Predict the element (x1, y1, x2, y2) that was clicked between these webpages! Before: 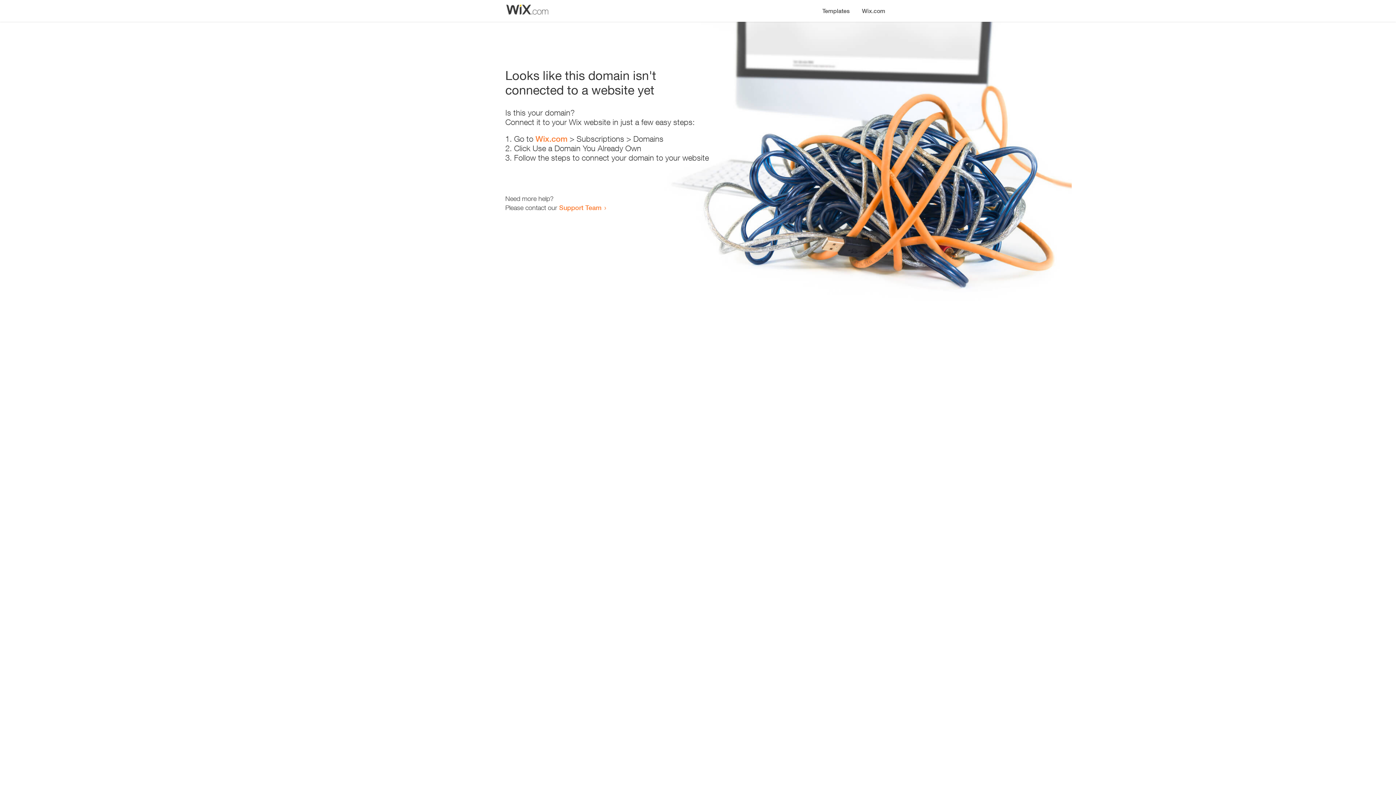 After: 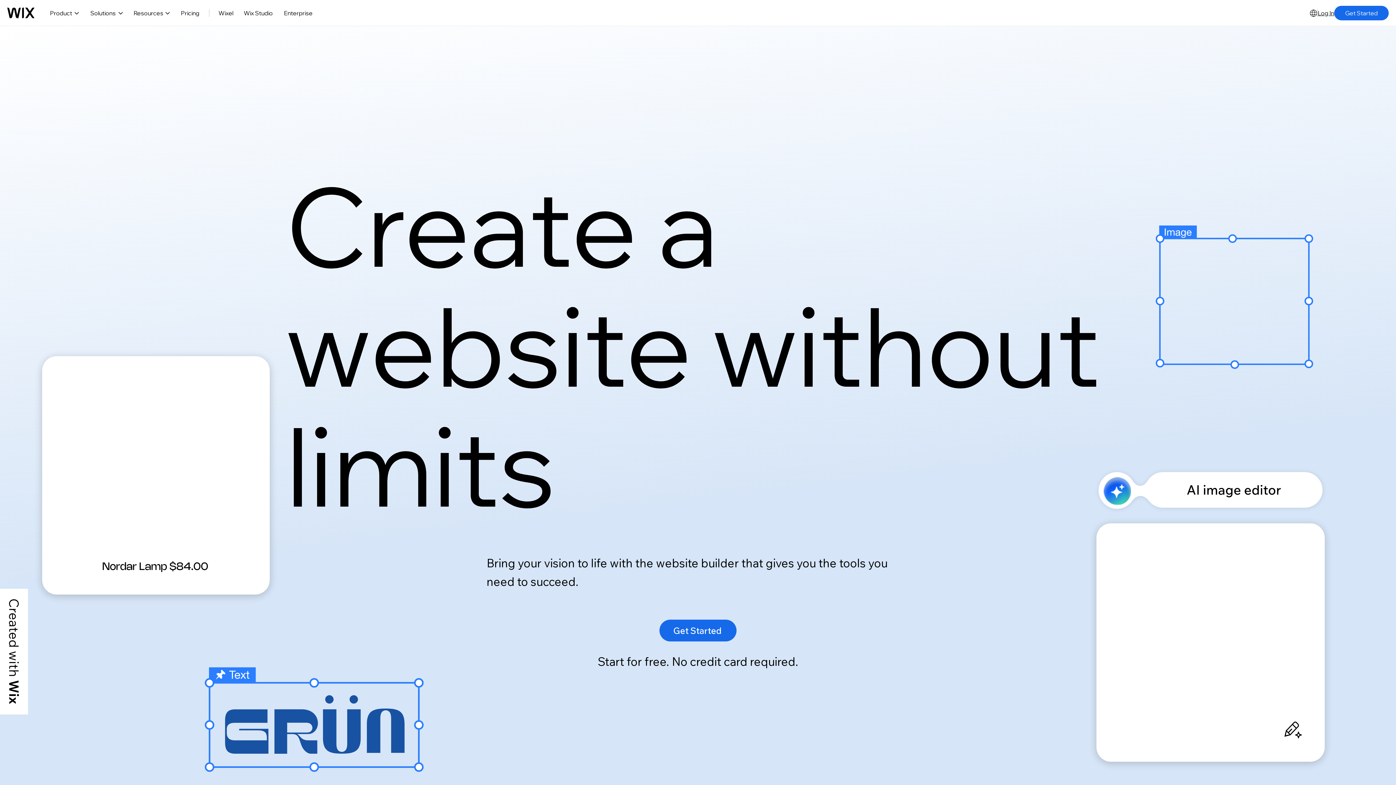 Action: bbox: (856, 0, 890, 14) label: Wix.com